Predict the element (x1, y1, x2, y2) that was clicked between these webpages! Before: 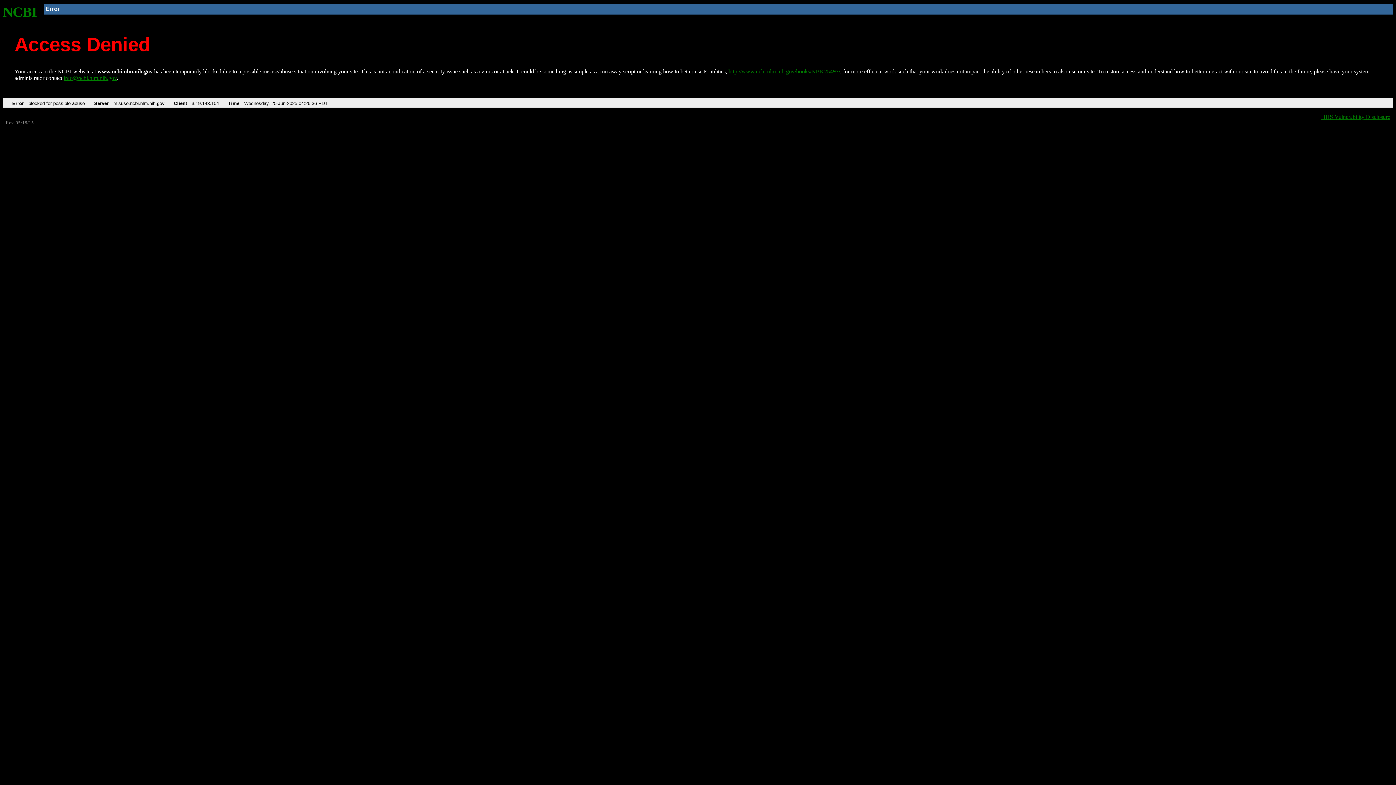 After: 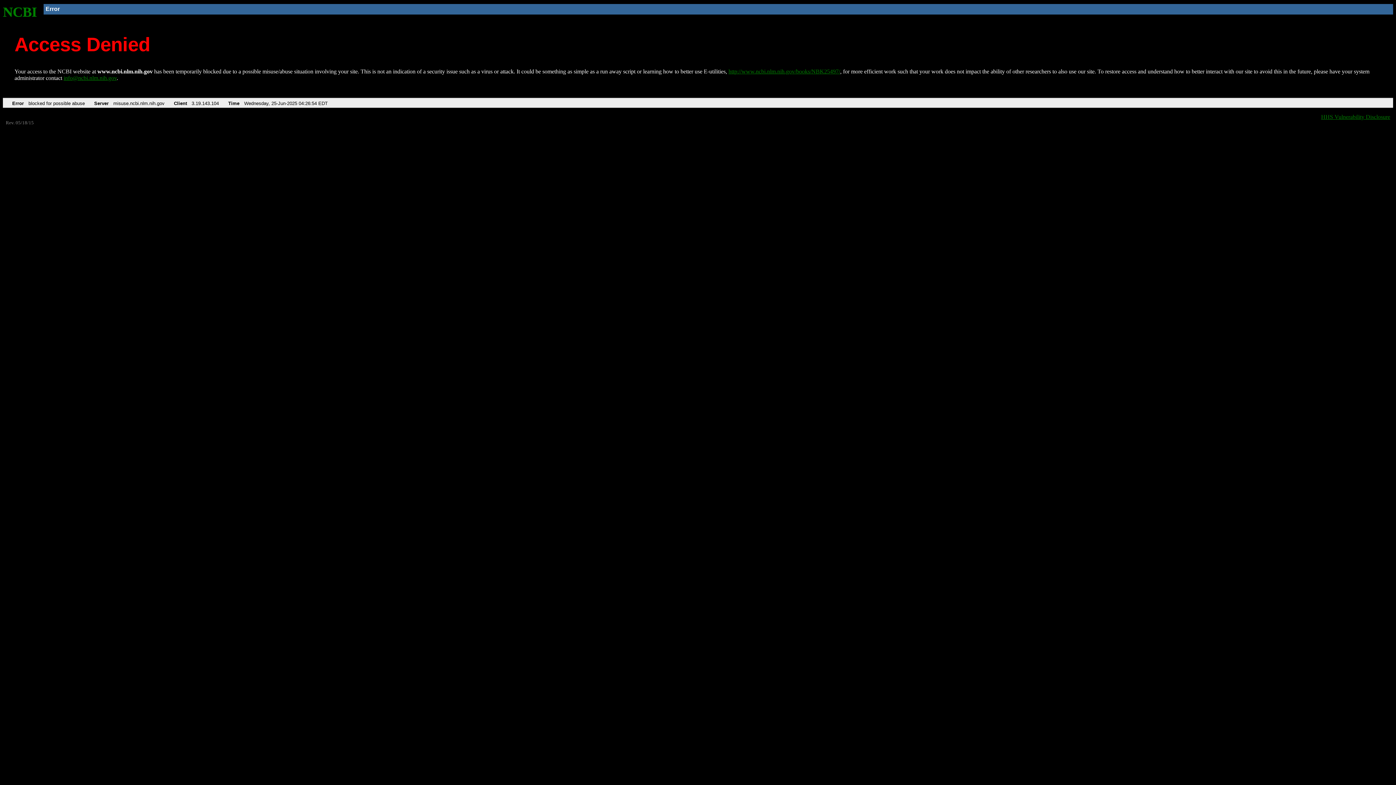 Action: label: NCBI bbox: (2, 4, 37, 19)